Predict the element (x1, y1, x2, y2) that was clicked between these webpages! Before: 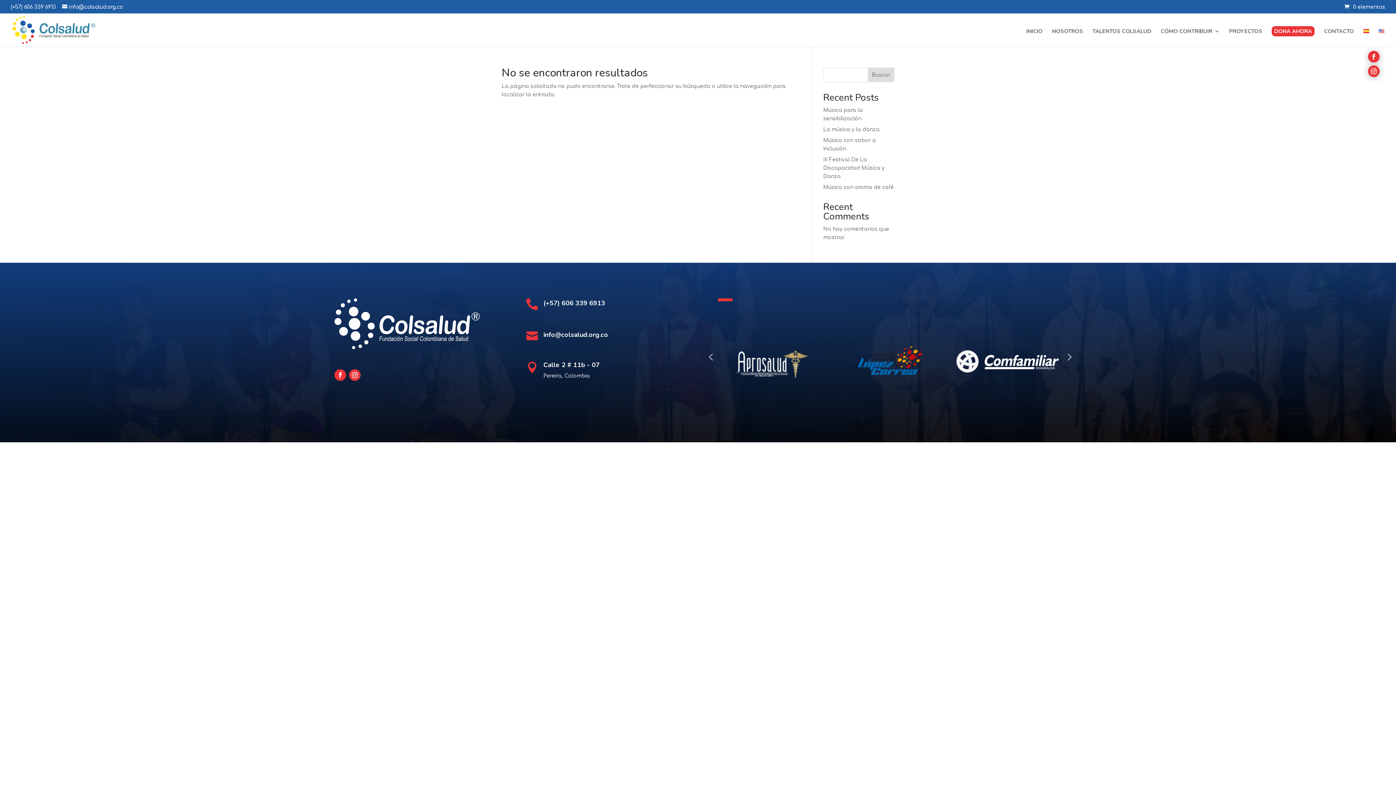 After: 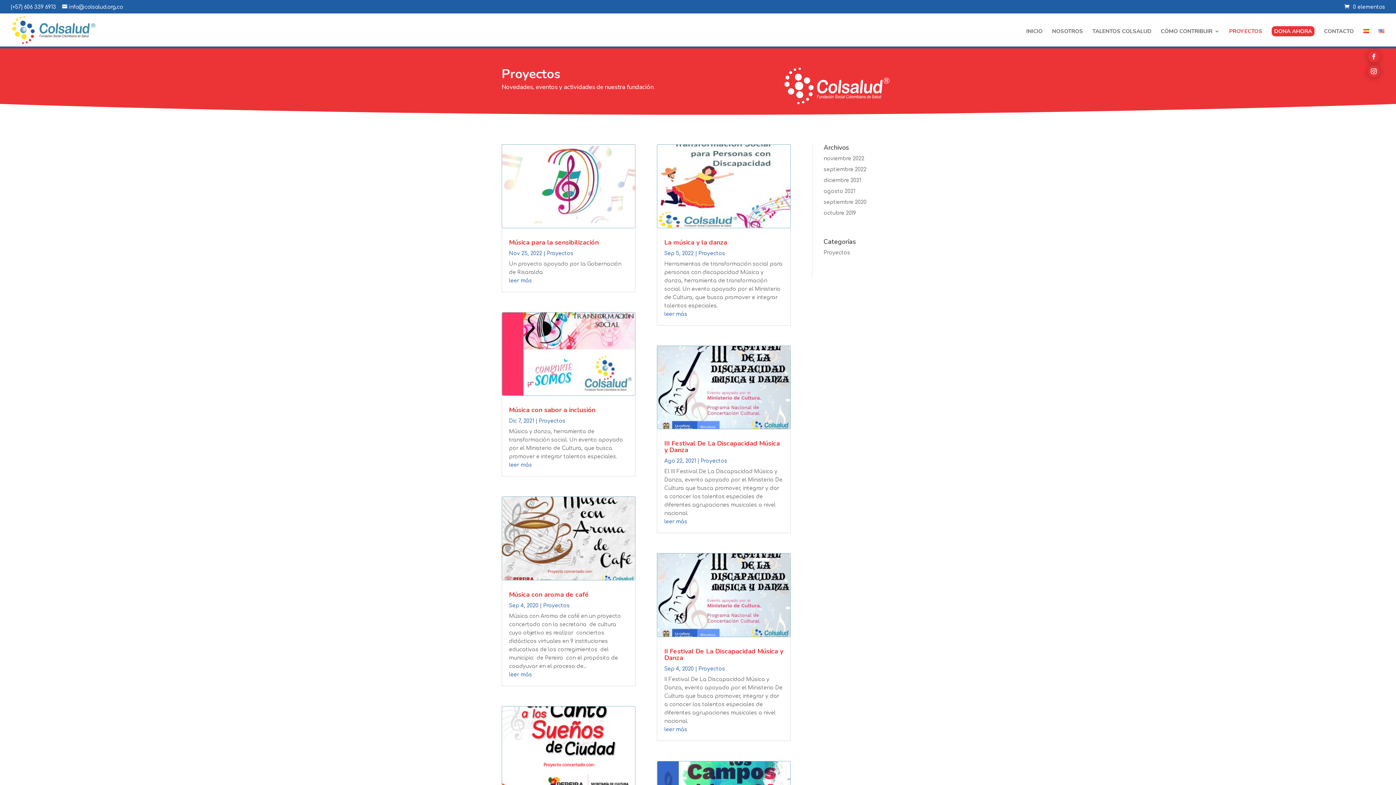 Action: label: PROYECTOS bbox: (1229, 28, 1262, 46)